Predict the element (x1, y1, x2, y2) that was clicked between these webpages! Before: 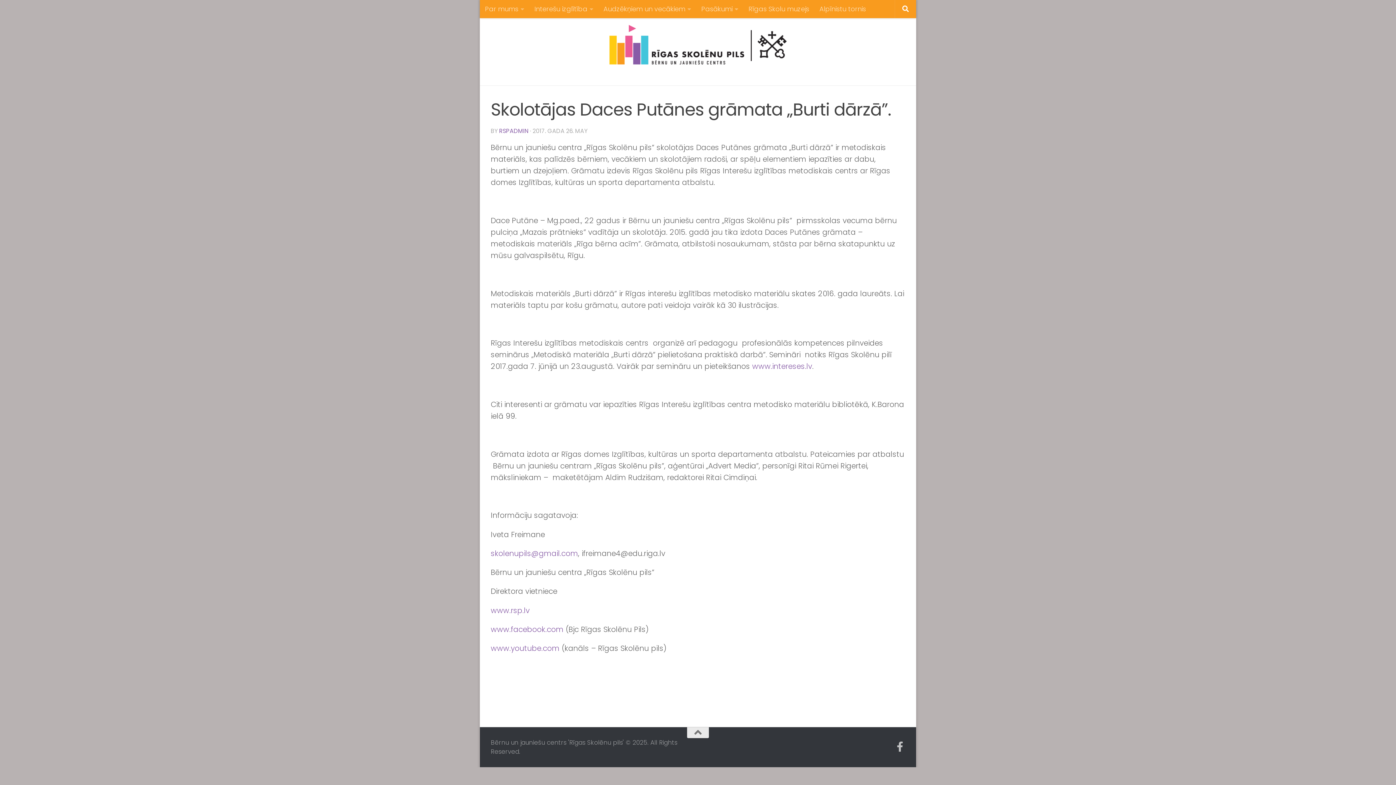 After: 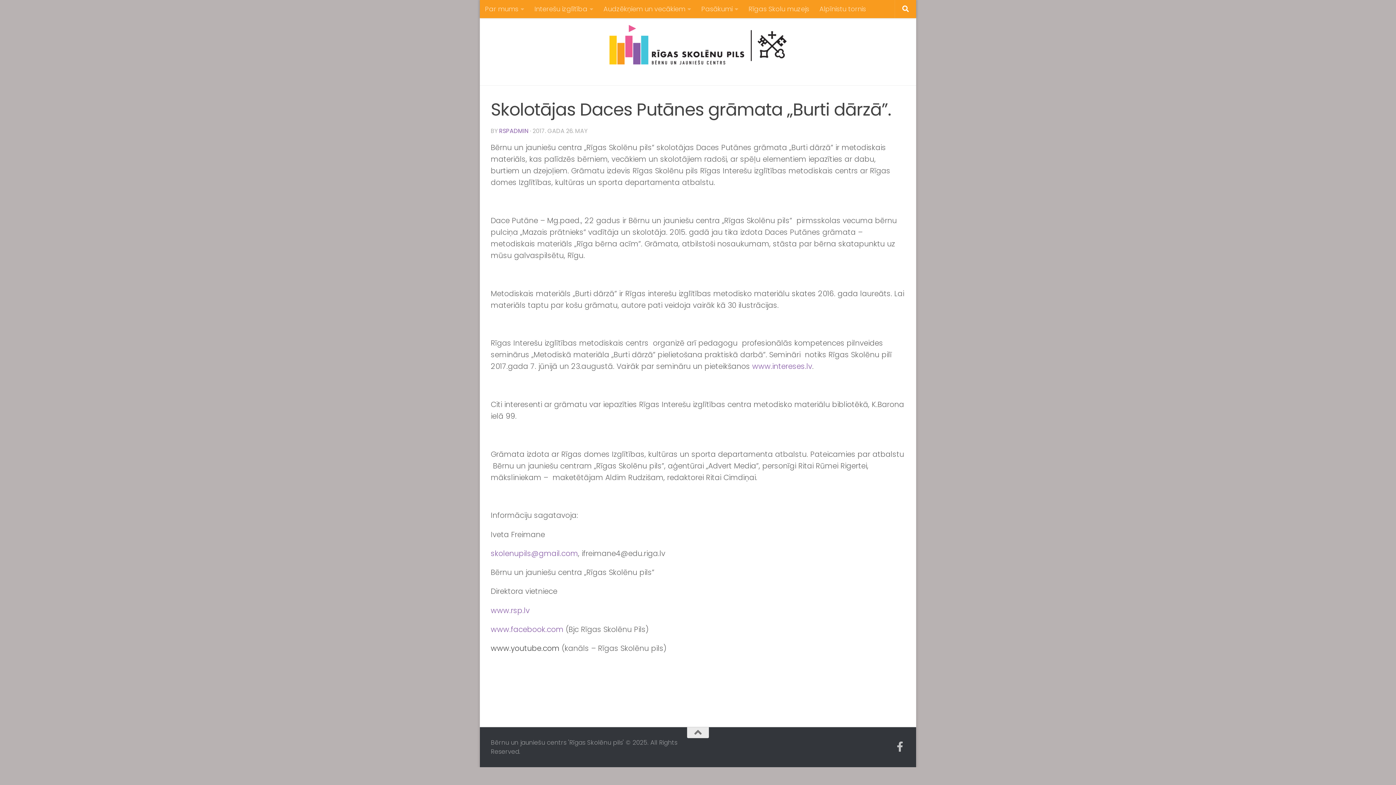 Action: label: www.youtube.com bbox: (490, 643, 559, 653)